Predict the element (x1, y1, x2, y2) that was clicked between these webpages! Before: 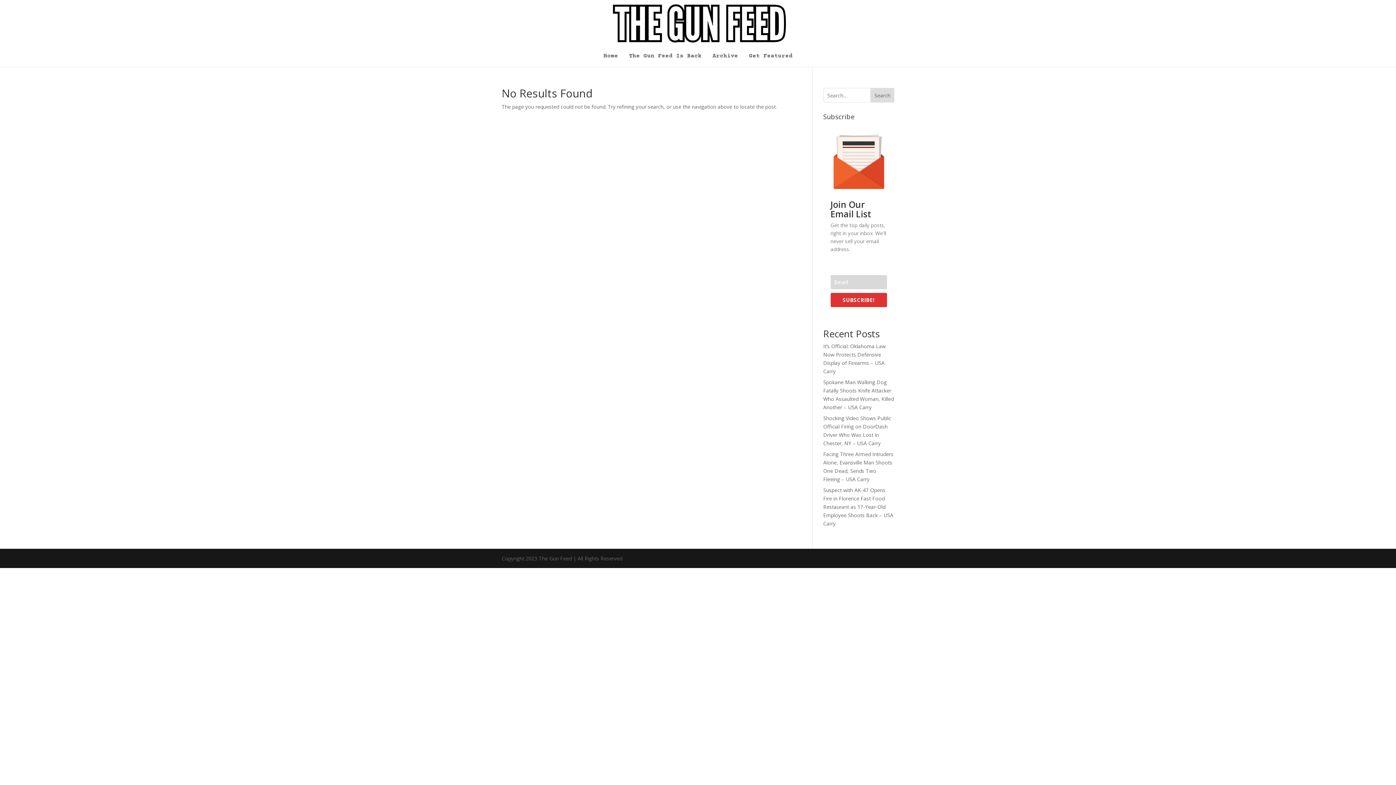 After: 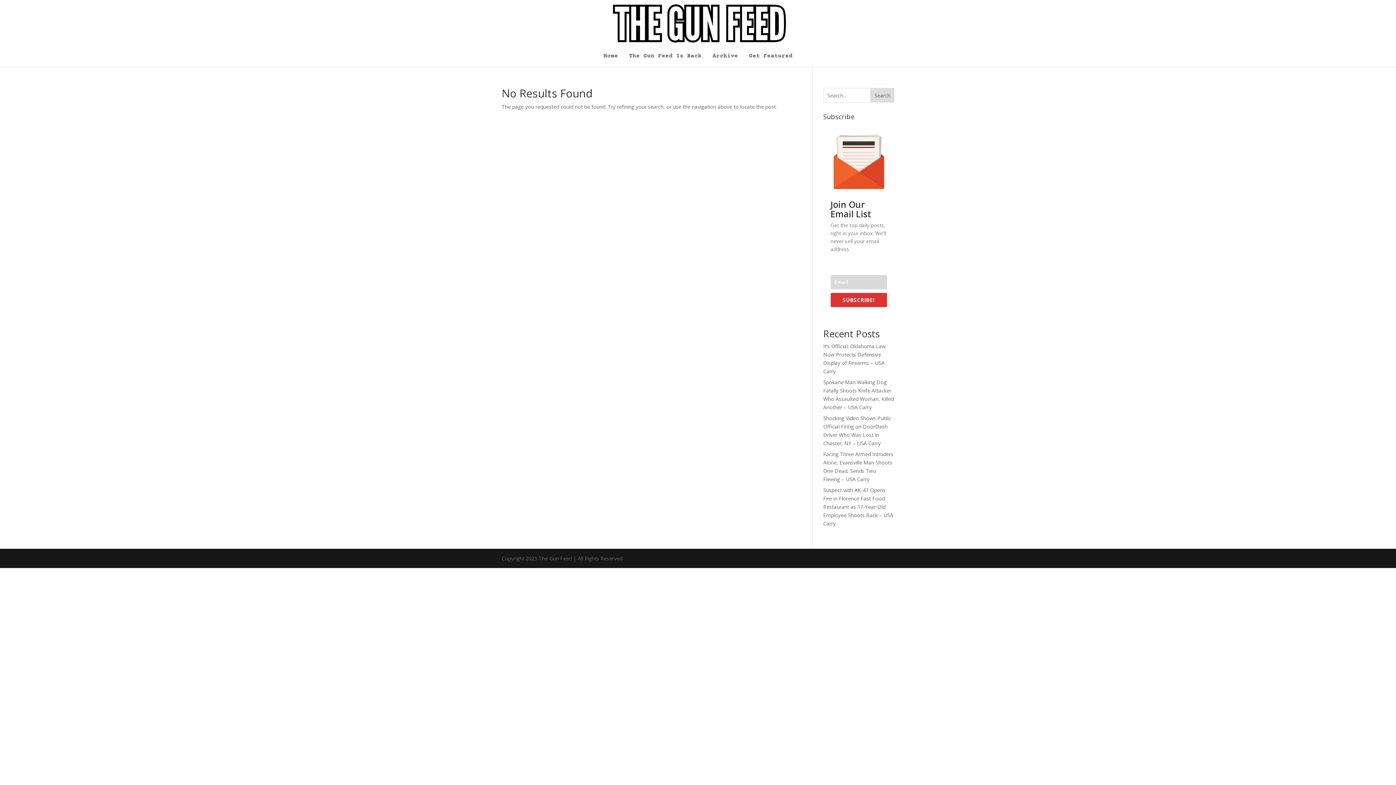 Action: label: Search bbox: (870, 88, 894, 102)